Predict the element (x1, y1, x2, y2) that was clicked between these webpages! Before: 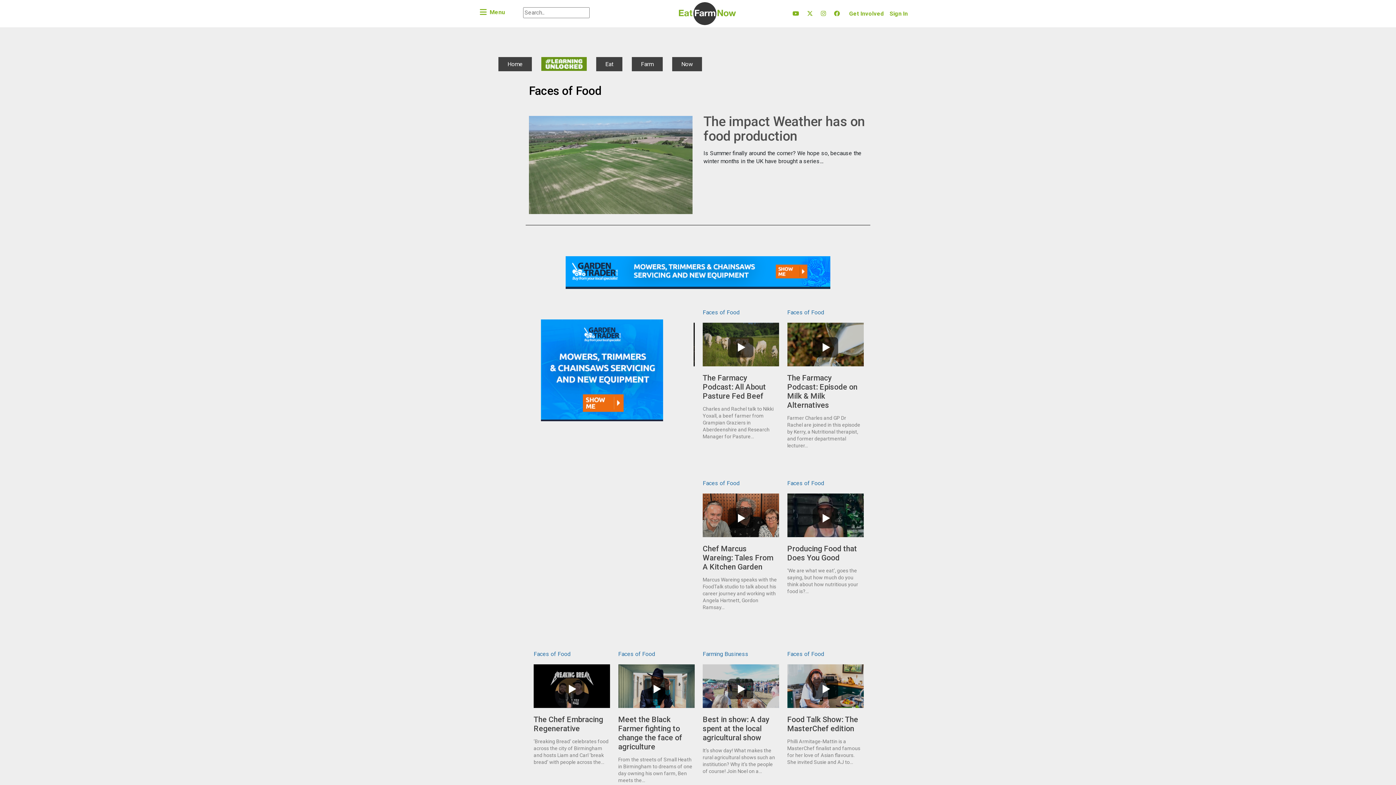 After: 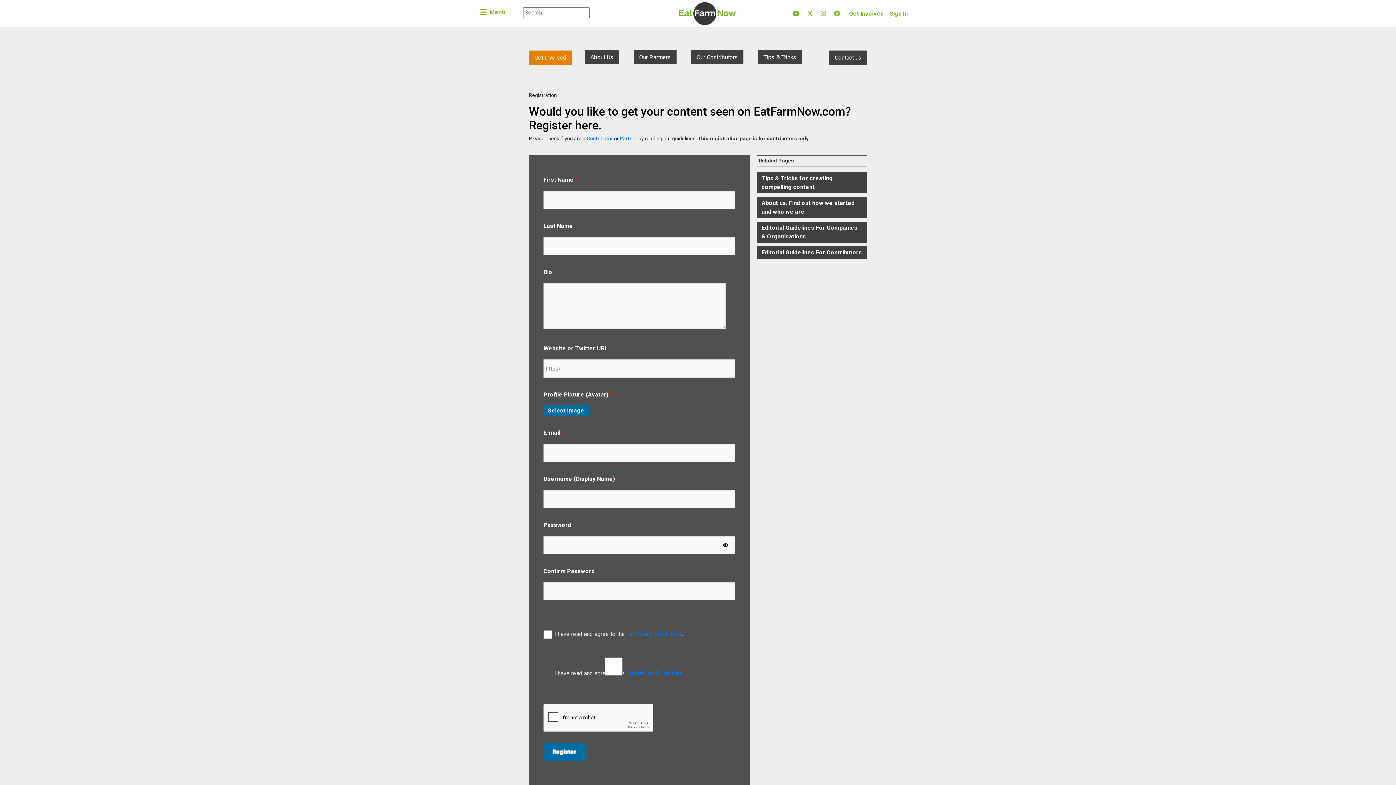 Action: bbox: (847, 10, 885, 17) label: Get Involved